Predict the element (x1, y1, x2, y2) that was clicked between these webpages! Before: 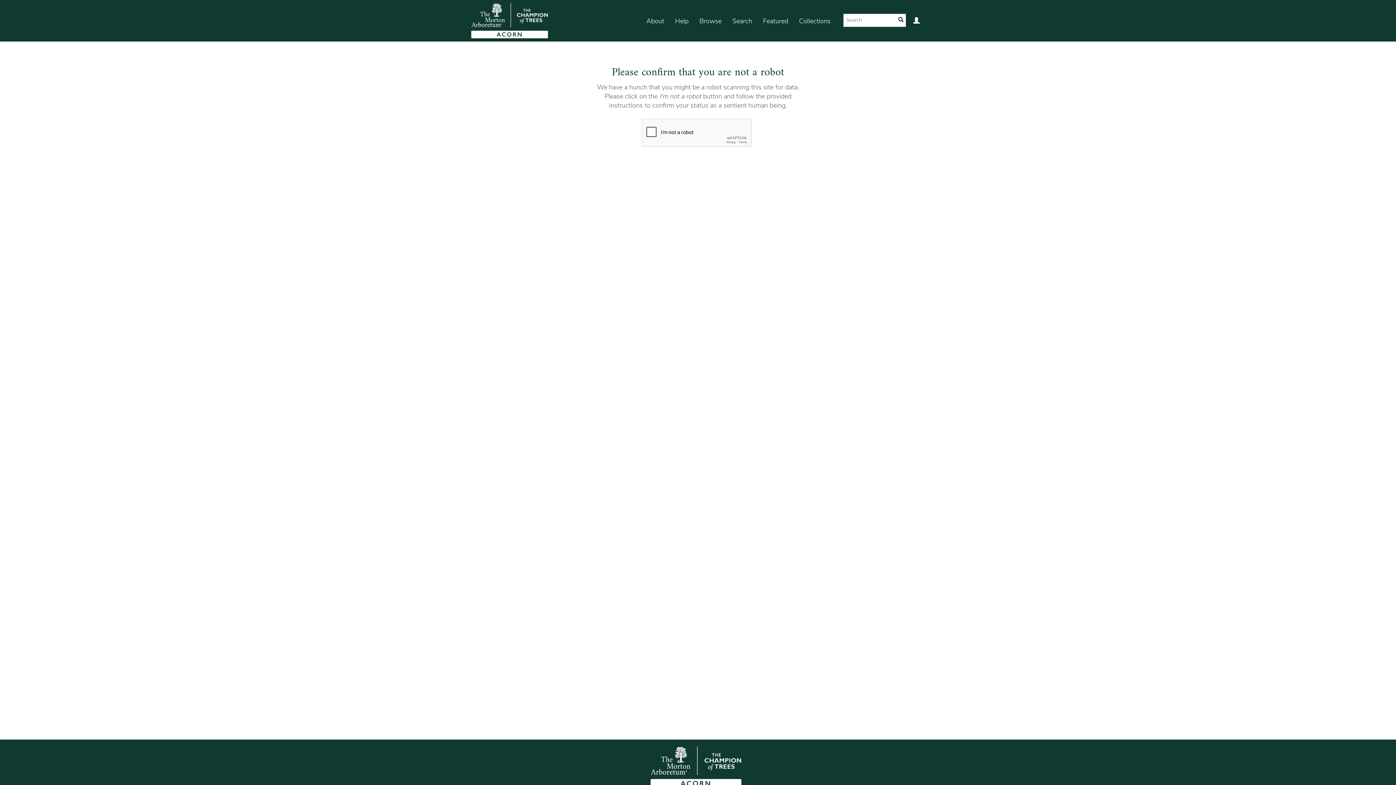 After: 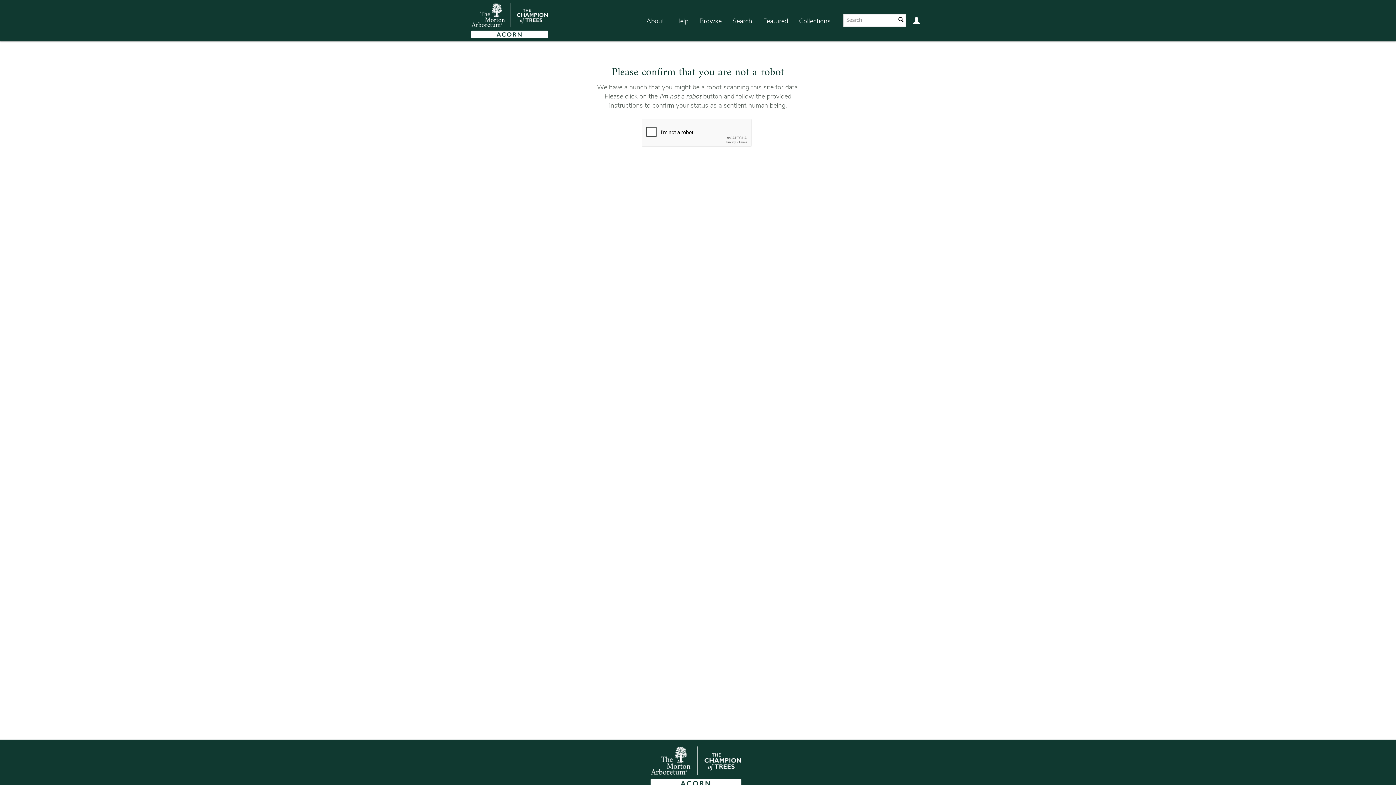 Action: label: Featured bbox: (757, 7, 793, 35)